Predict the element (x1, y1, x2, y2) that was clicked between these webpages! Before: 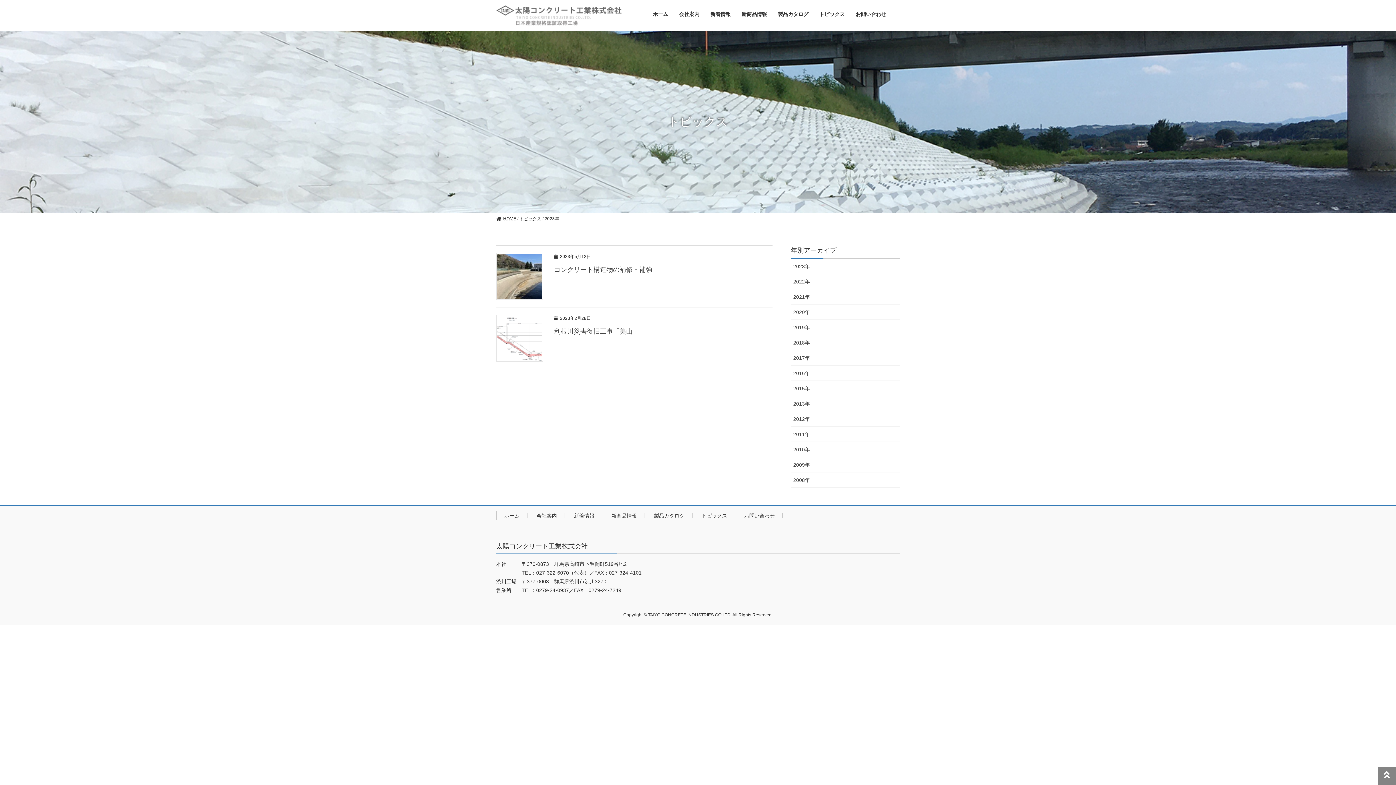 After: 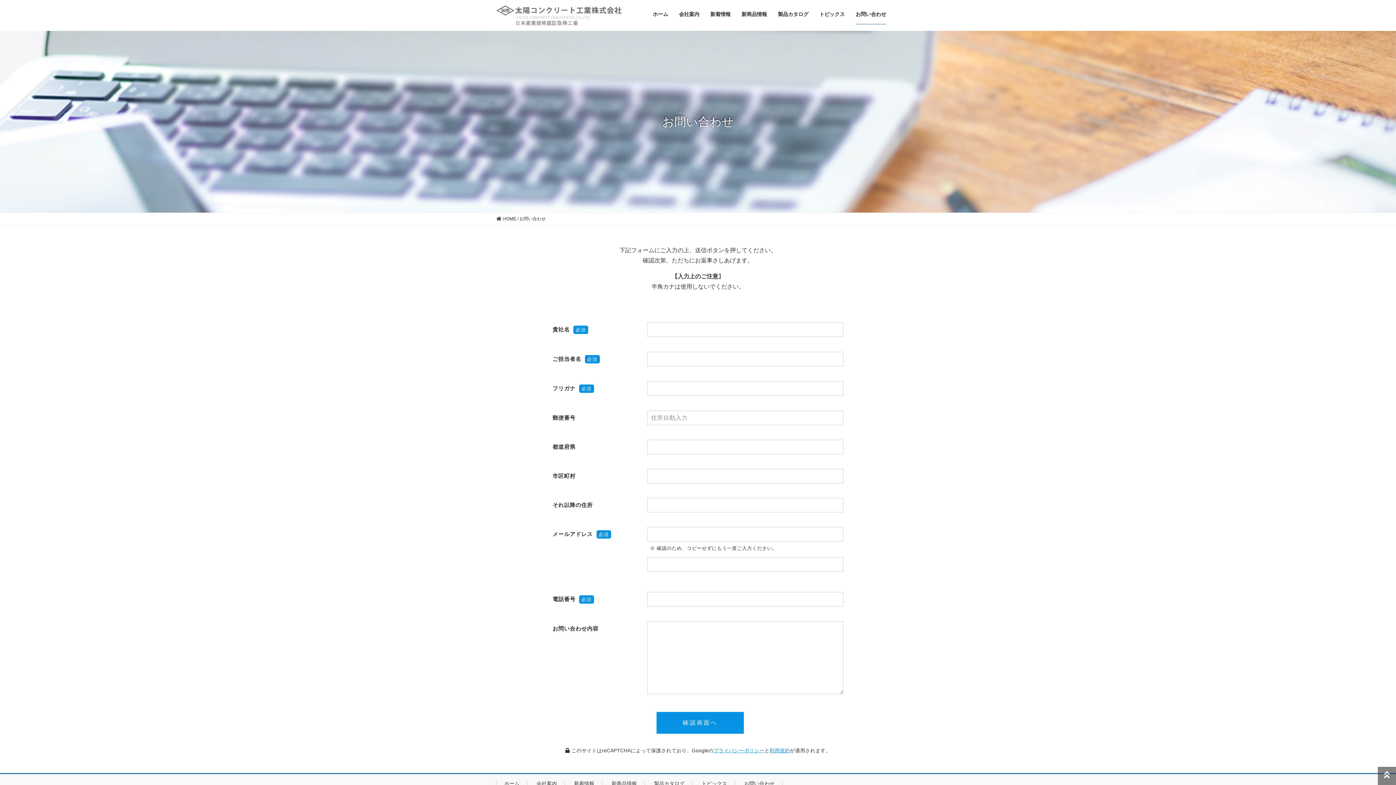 Action: bbox: (855, 4, 886, 24) label: お問い合わせ